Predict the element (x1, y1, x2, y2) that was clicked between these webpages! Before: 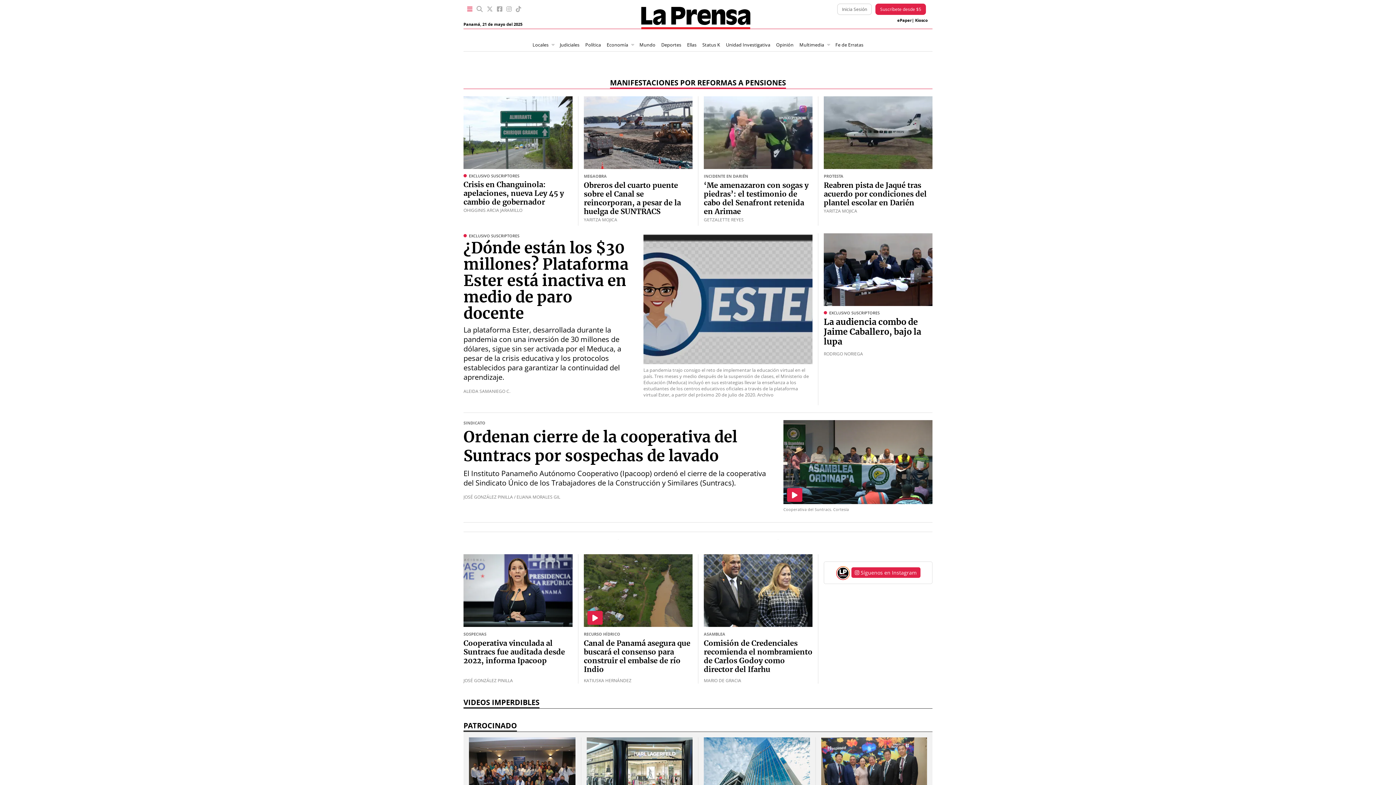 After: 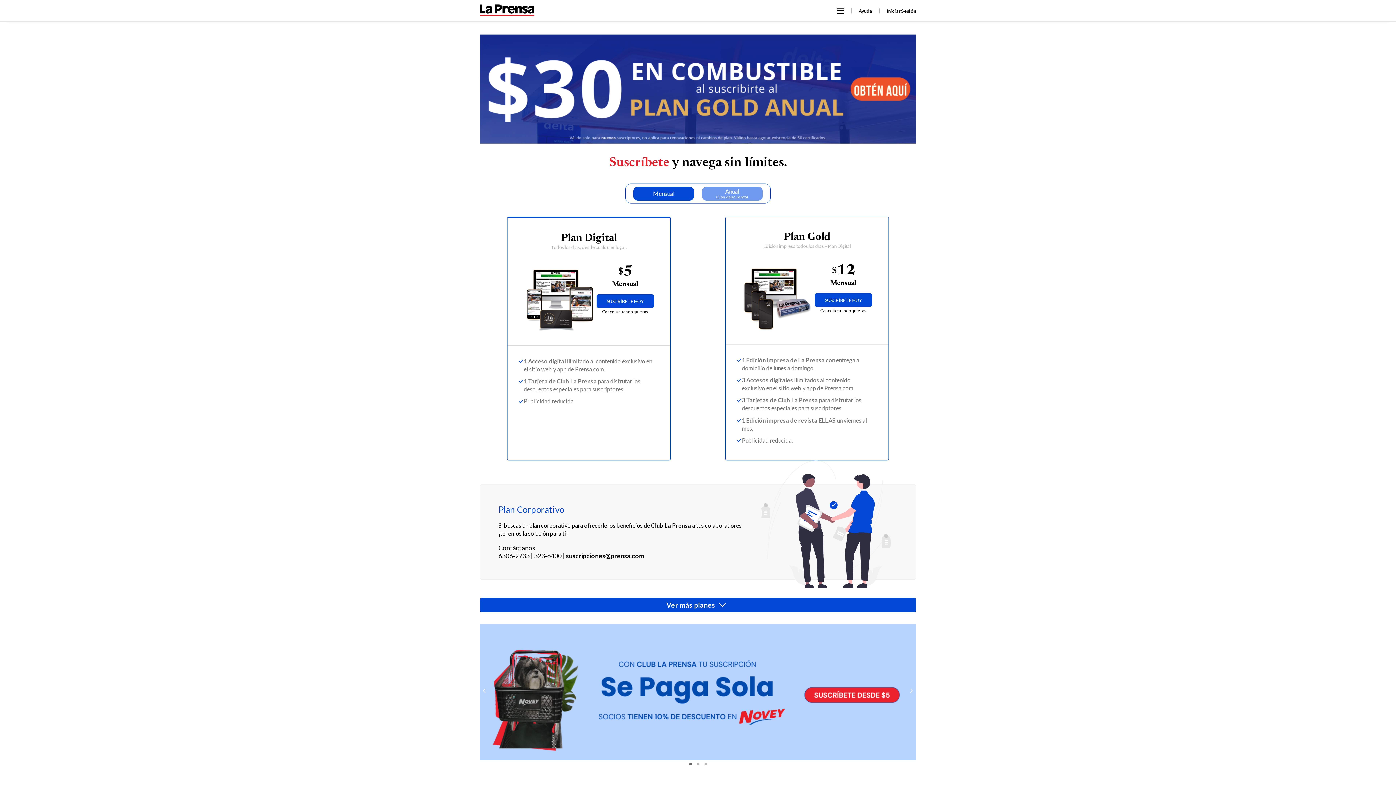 Action: label: Suscríbete desde $5 bbox: (875, 3, 926, 14)